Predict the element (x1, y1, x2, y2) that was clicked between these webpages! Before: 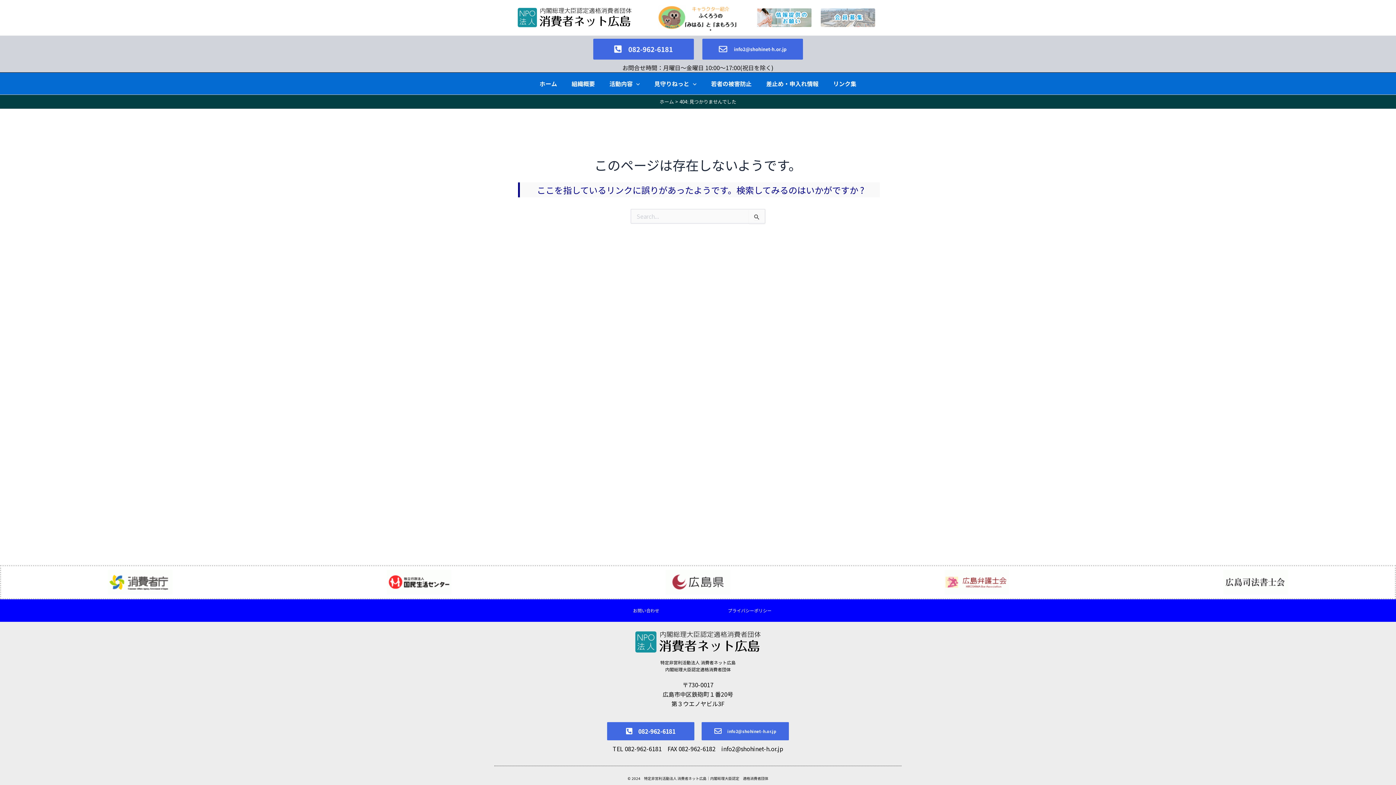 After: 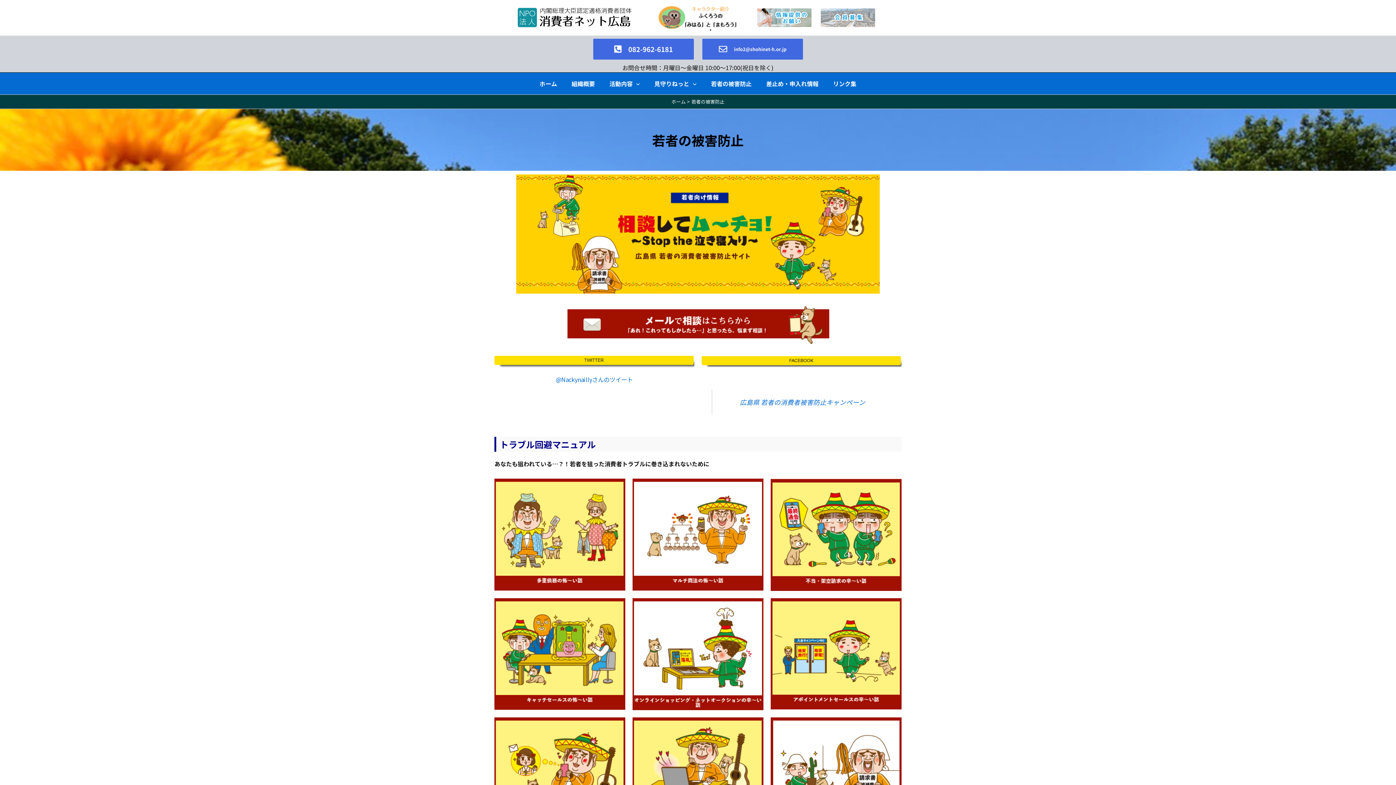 Action: bbox: (703, 72, 759, 94) label: 若者の被害防止